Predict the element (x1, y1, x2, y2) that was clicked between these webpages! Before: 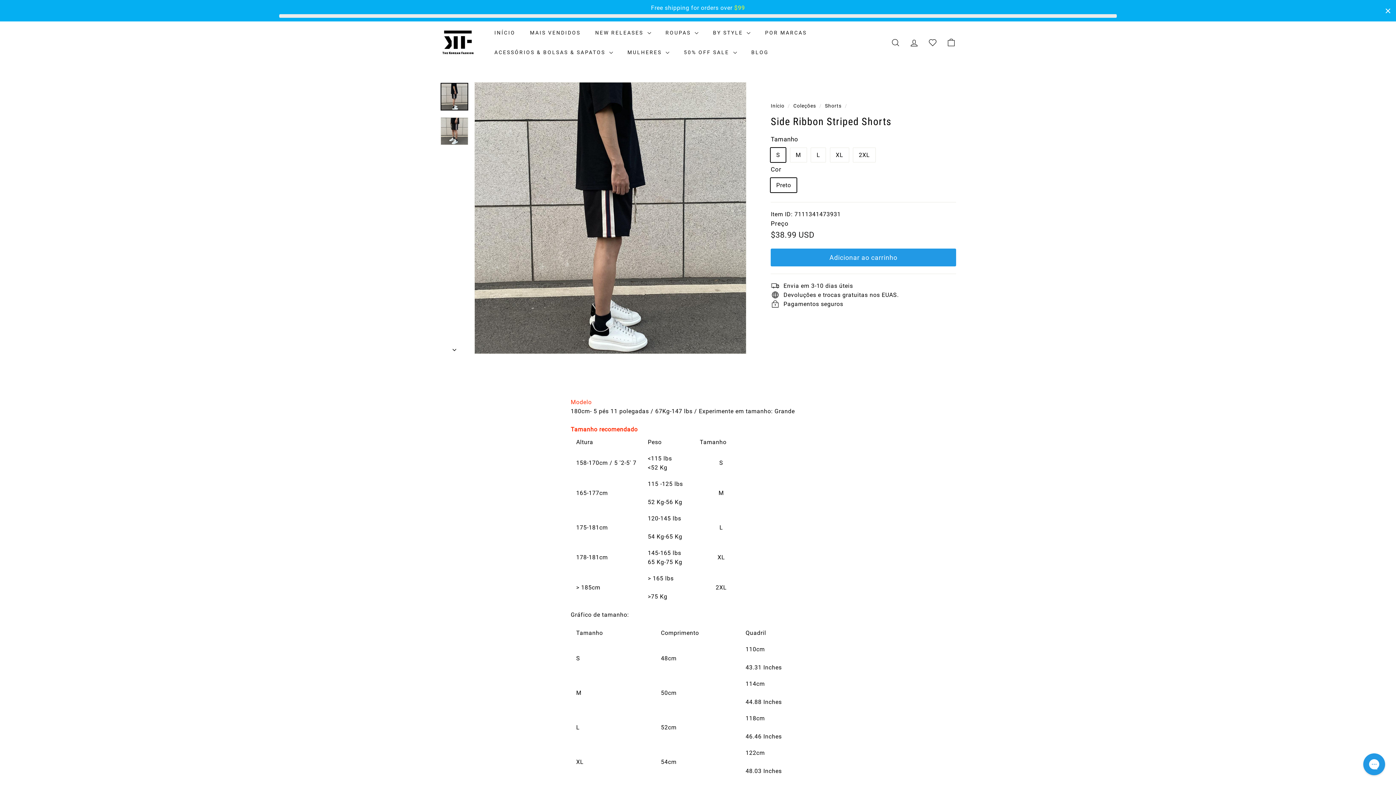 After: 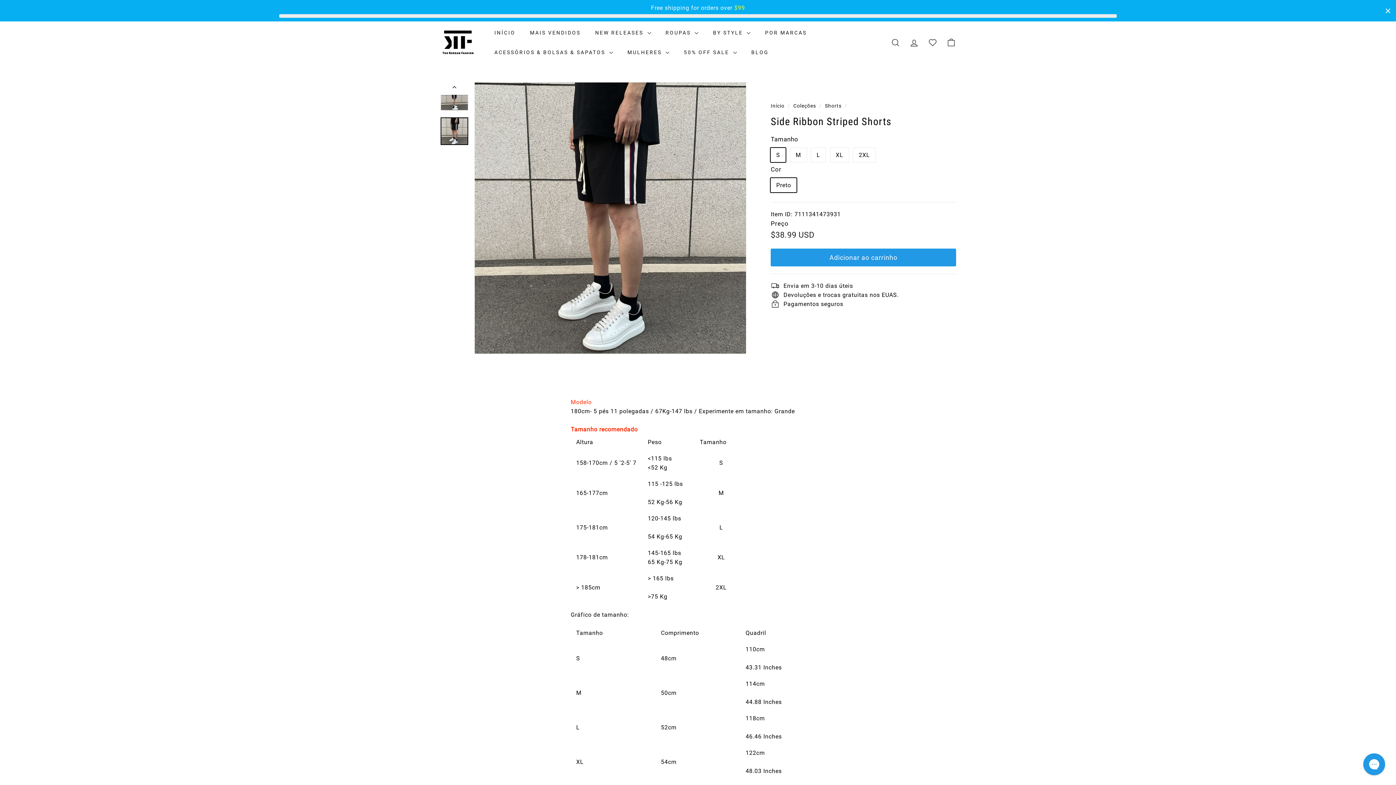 Action: bbox: (440, 117, 468, 145)